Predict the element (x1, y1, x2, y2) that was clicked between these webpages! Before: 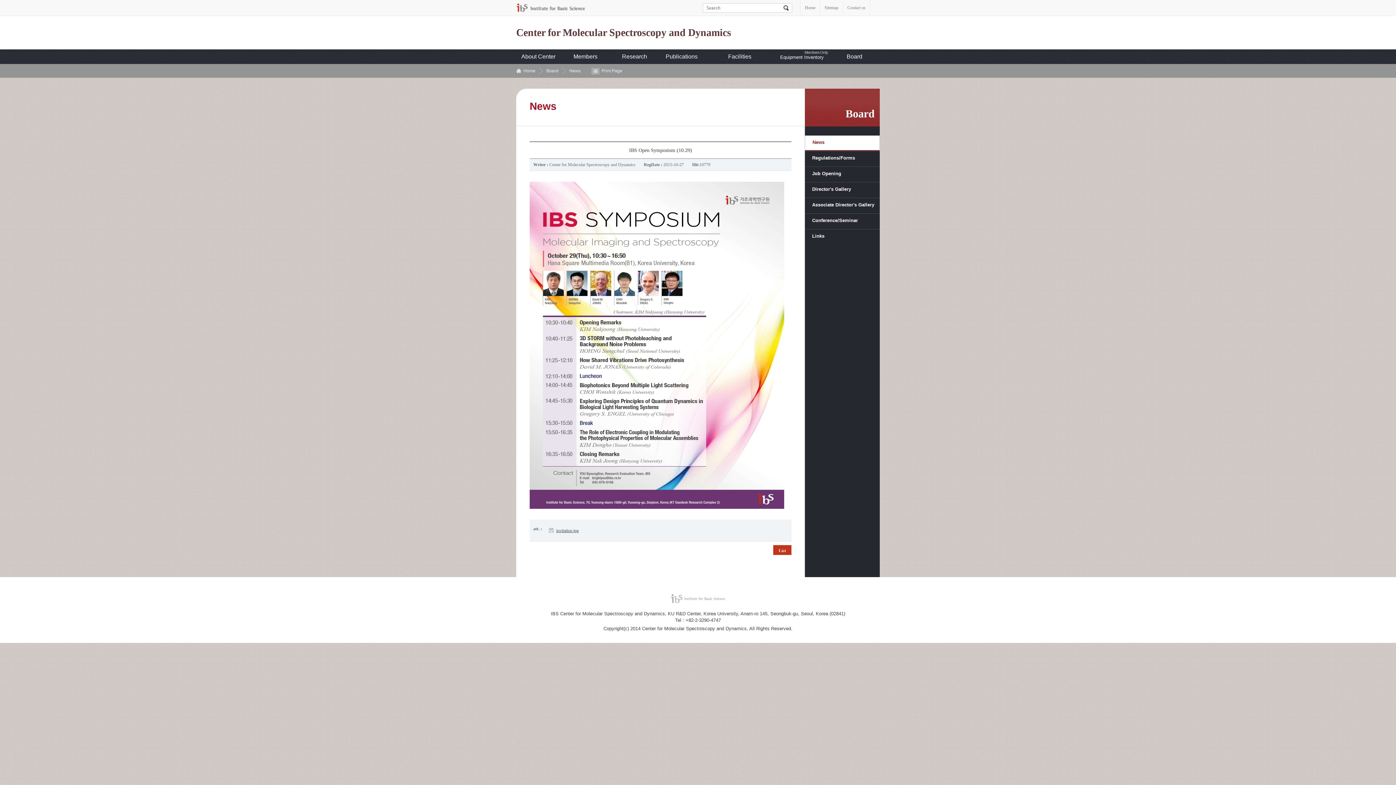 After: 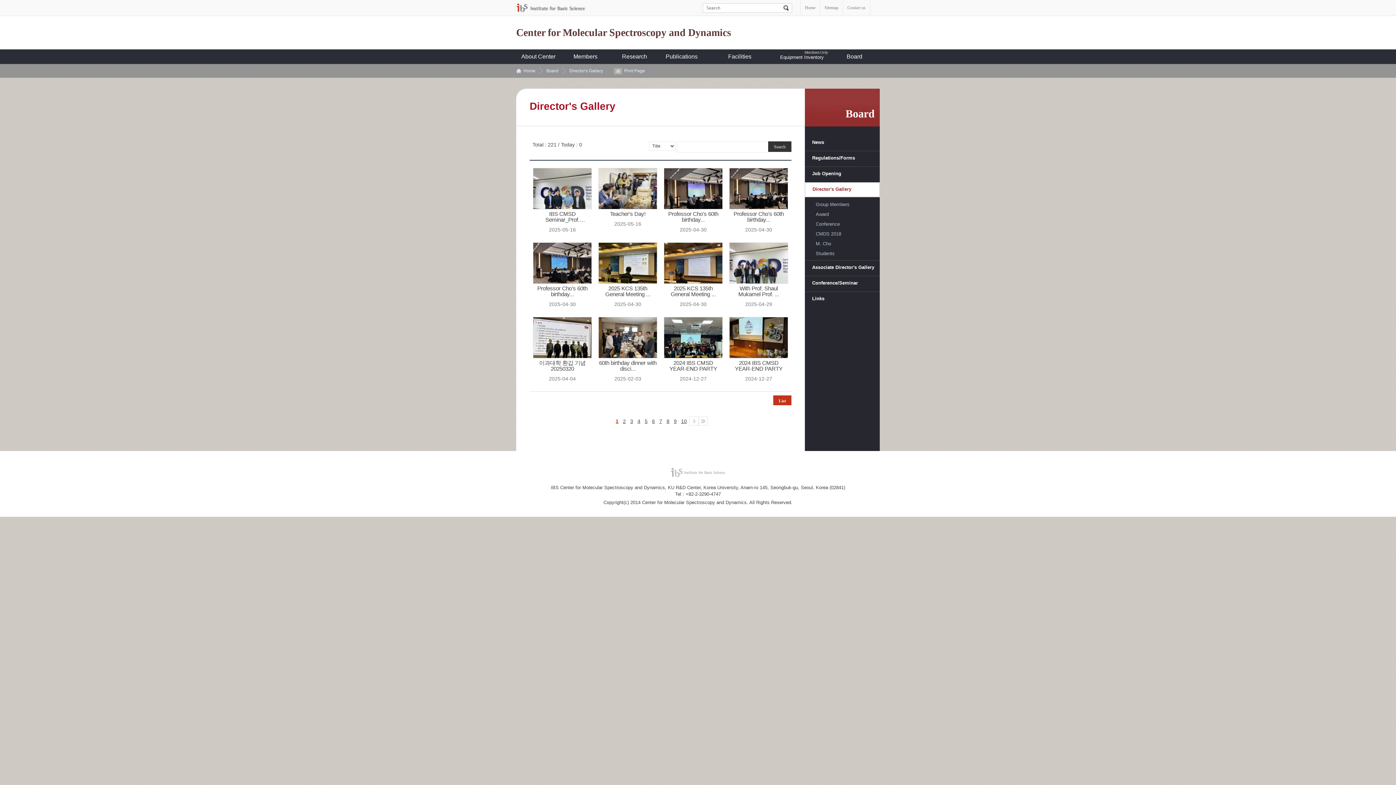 Action: bbox: (805, 182, 880, 197) label: Director's Gallery